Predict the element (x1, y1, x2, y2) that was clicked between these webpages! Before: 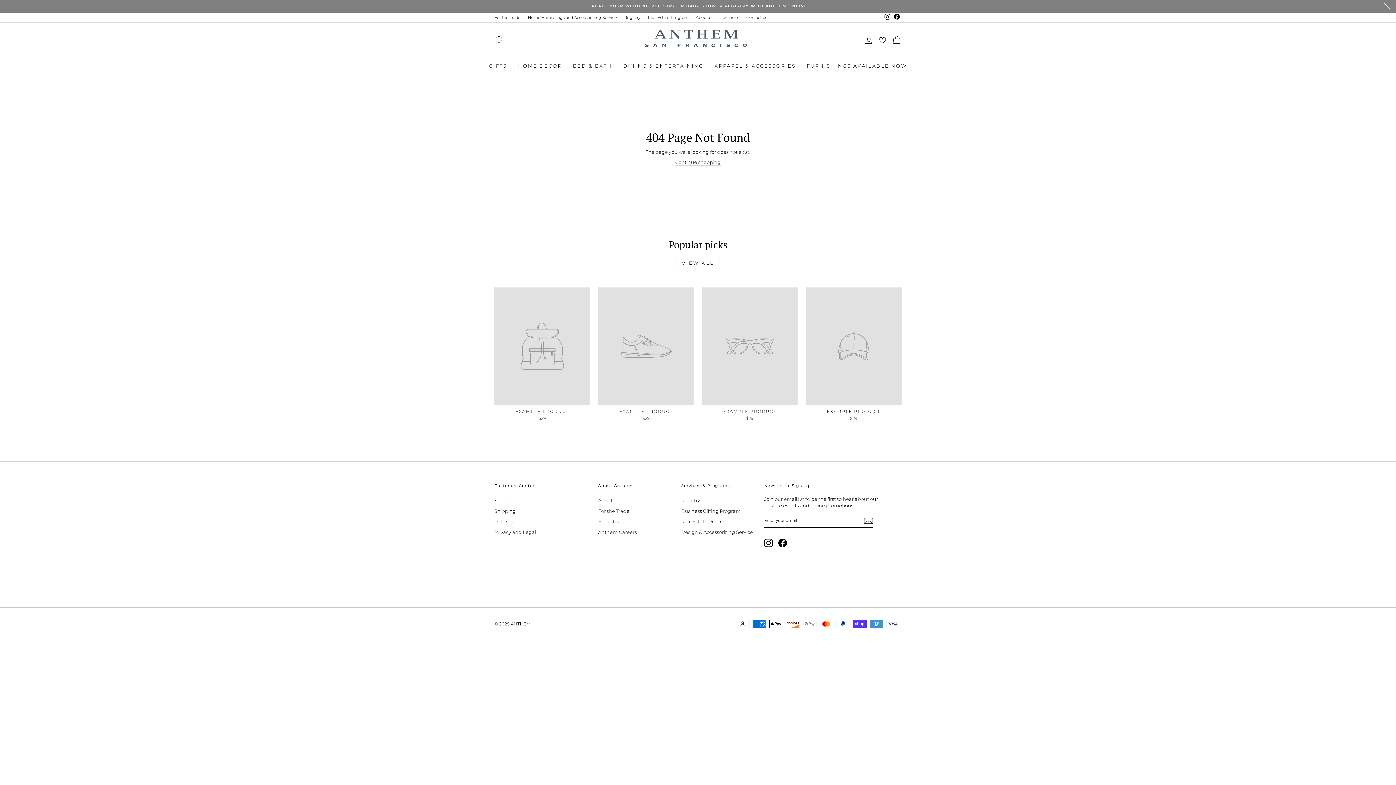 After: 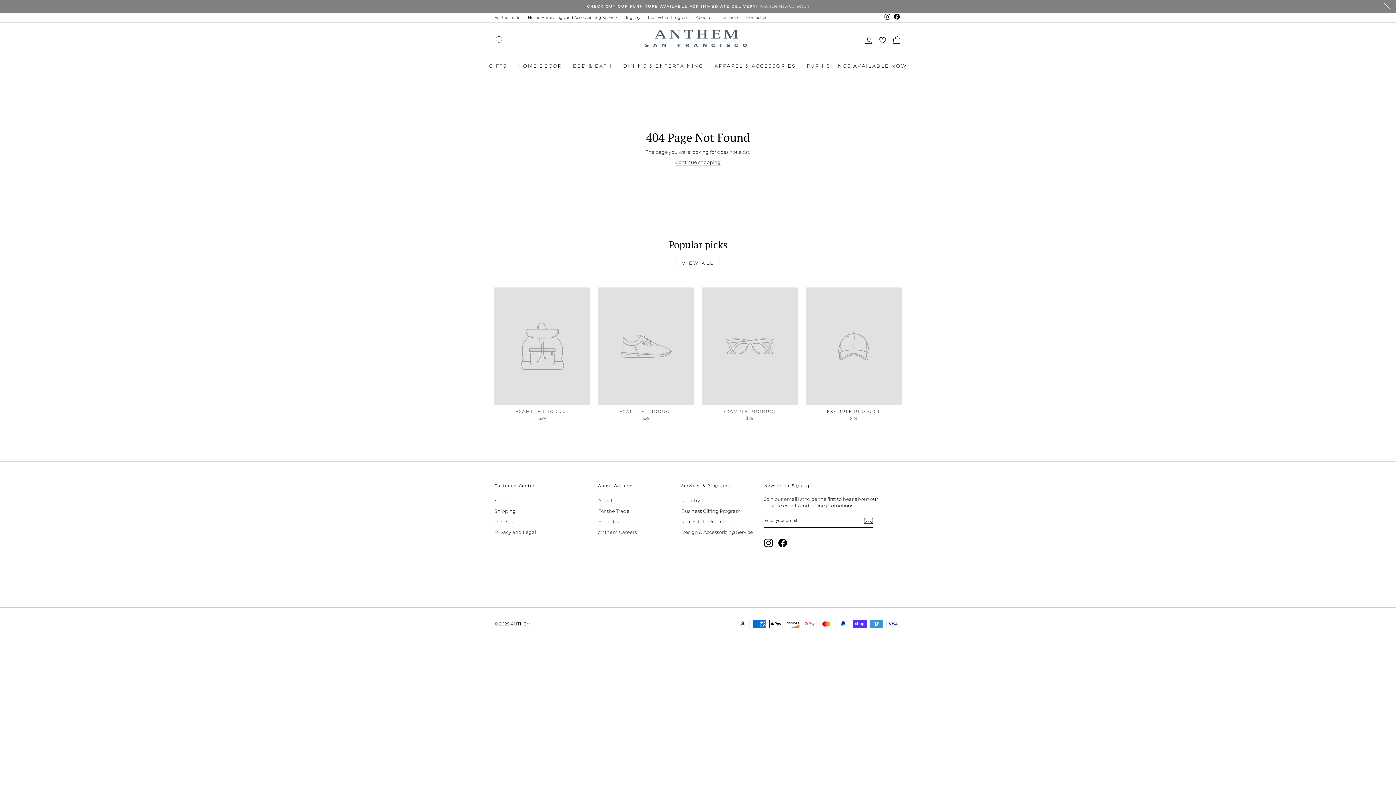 Action: label: EXAMPLE PRODUCT
$29 bbox: (494, 287, 590, 423)